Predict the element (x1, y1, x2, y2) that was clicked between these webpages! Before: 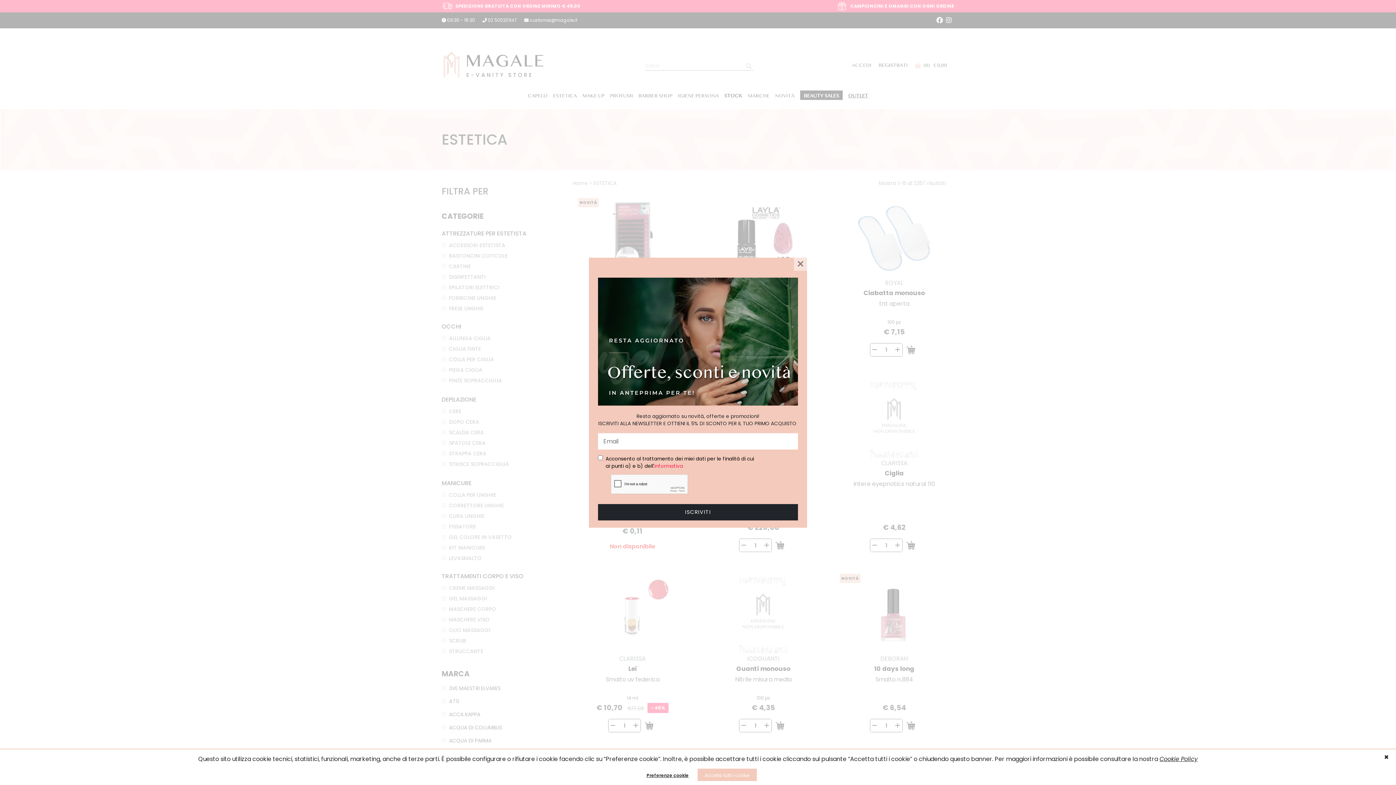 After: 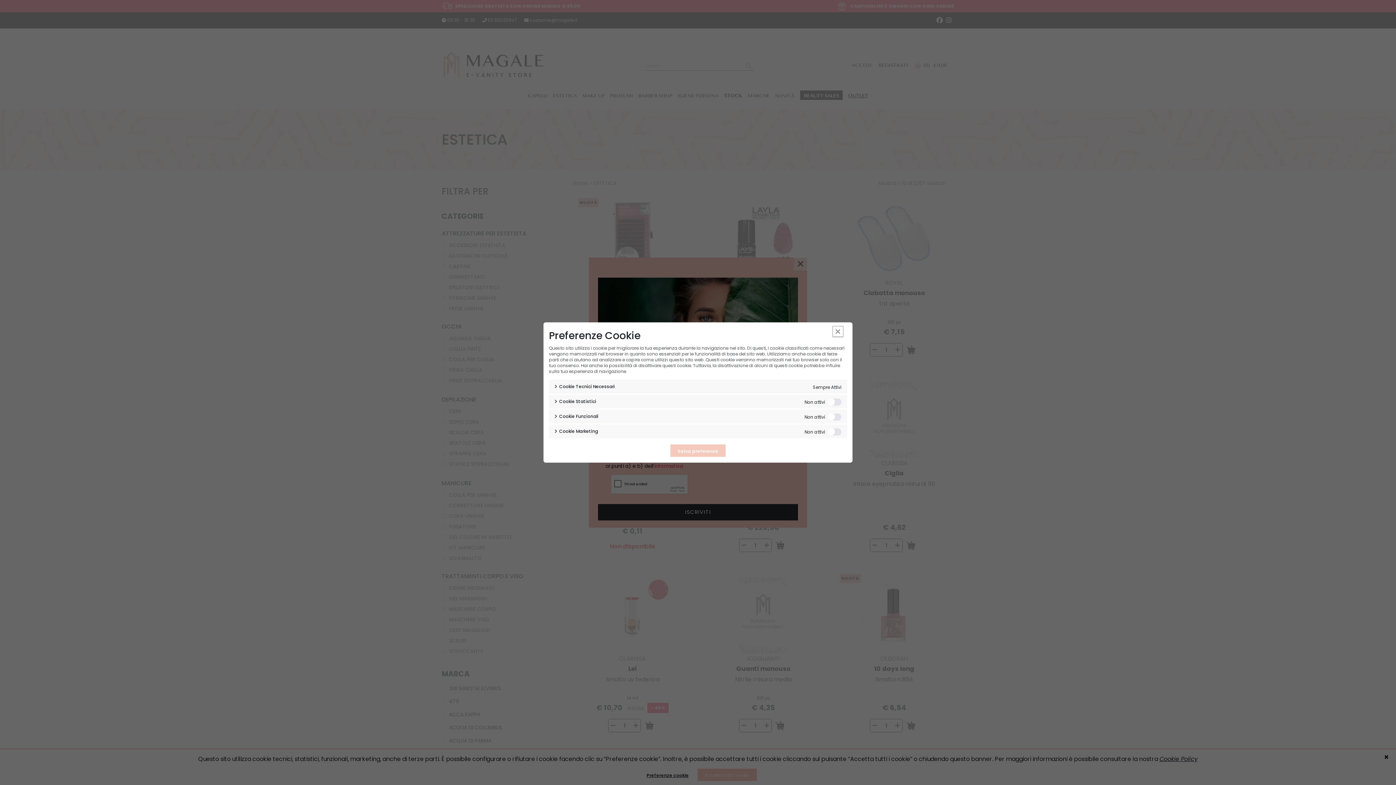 Action: label: Preferenze cookie bbox: (639, 769, 696, 781)